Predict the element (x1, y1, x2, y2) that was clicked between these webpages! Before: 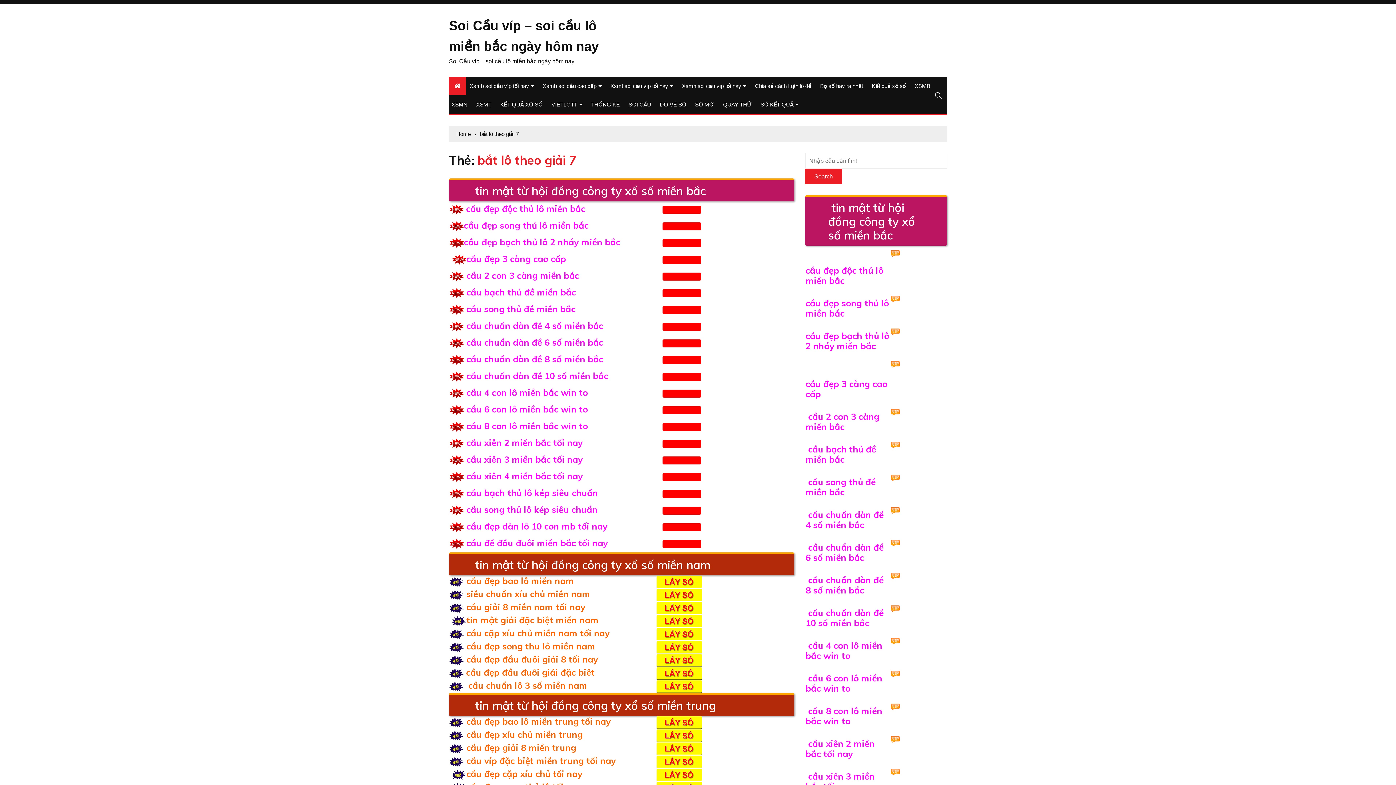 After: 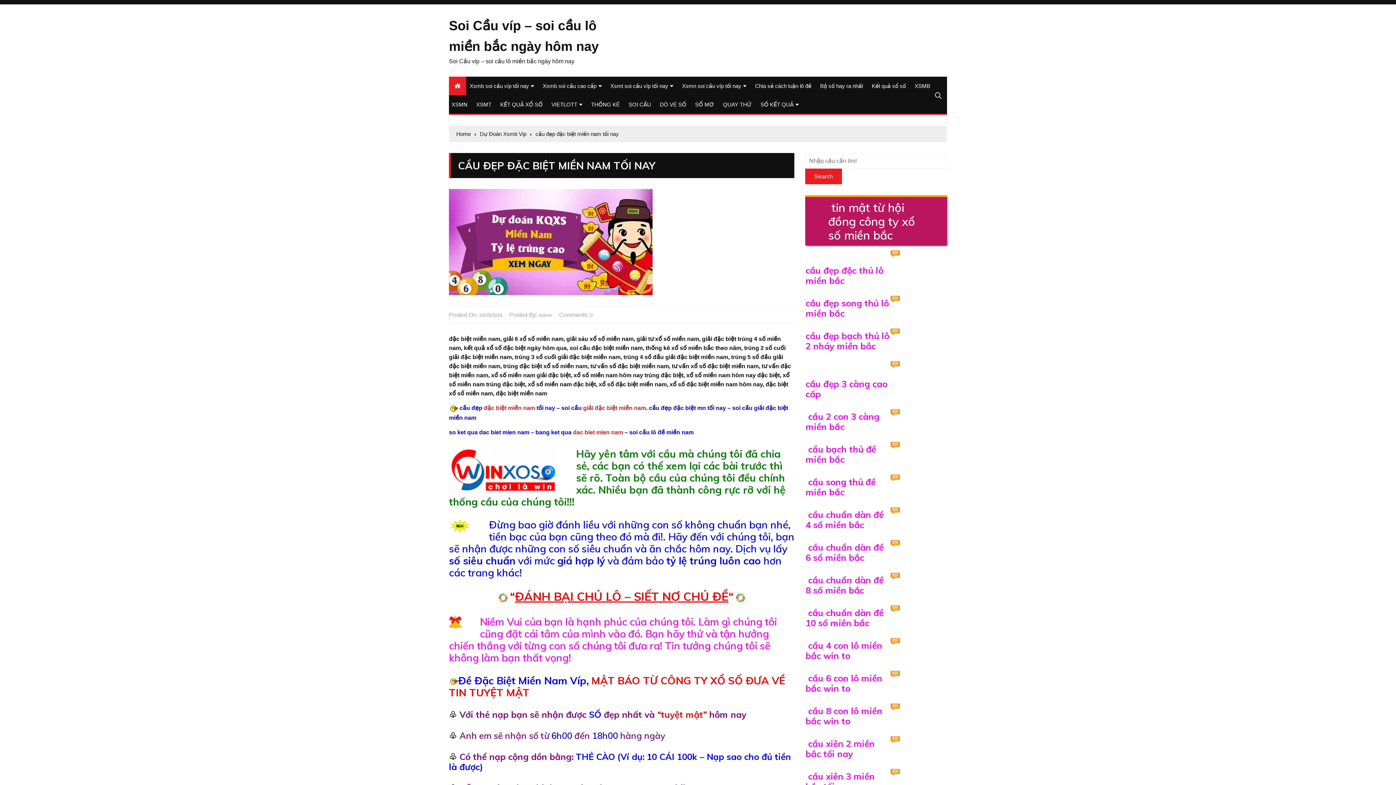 Action: bbox: (656, 614, 702, 625)